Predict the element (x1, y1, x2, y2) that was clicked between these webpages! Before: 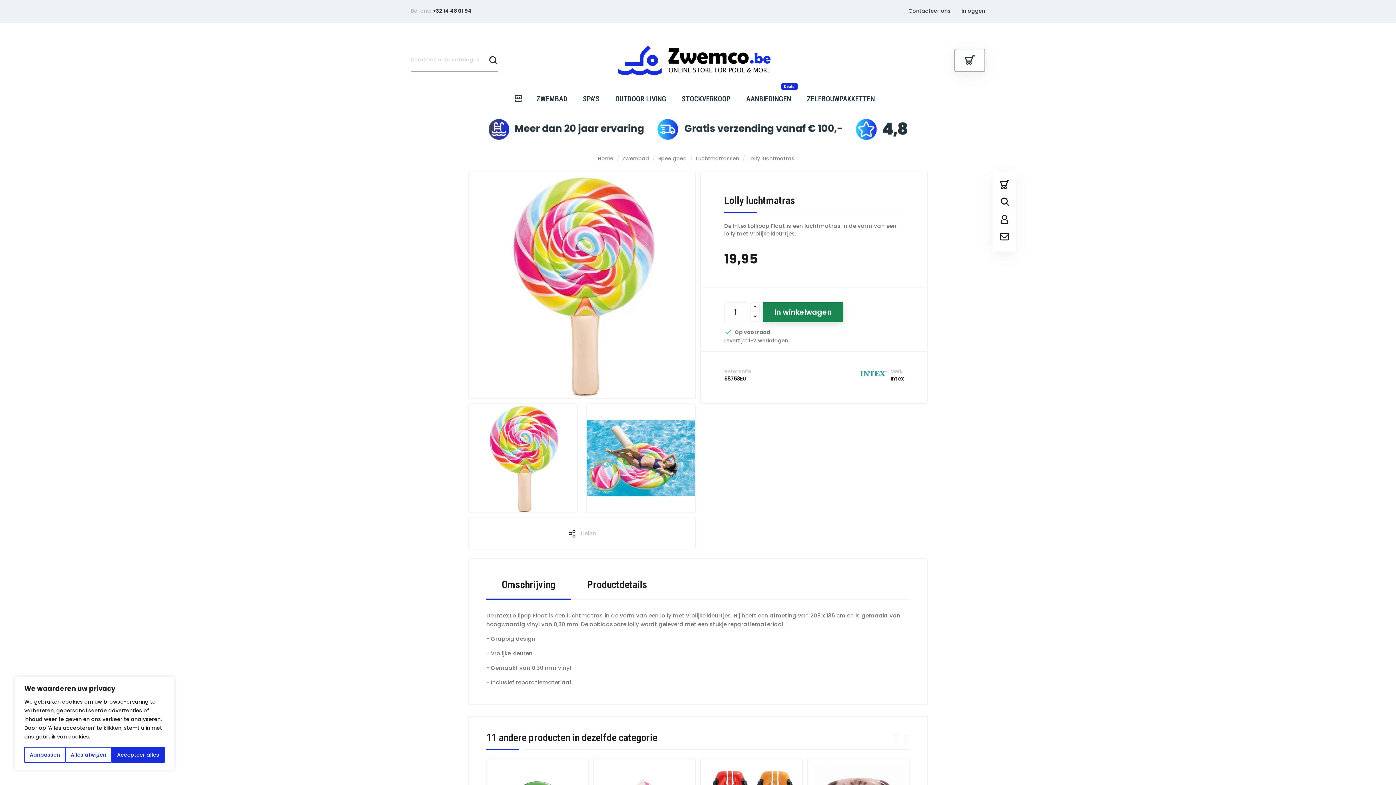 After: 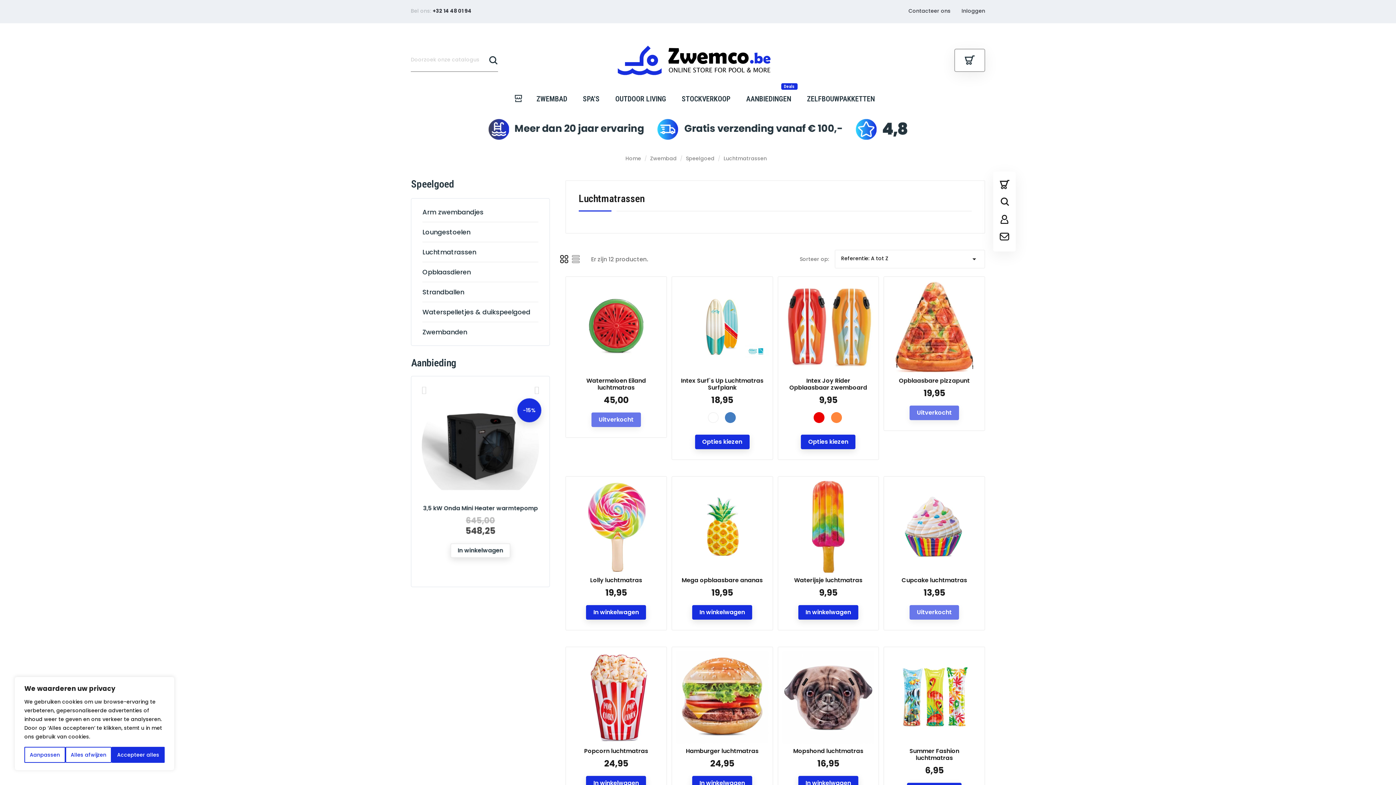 Action: bbox: (696, 154, 740, 162) label: Luchtmatrassen 